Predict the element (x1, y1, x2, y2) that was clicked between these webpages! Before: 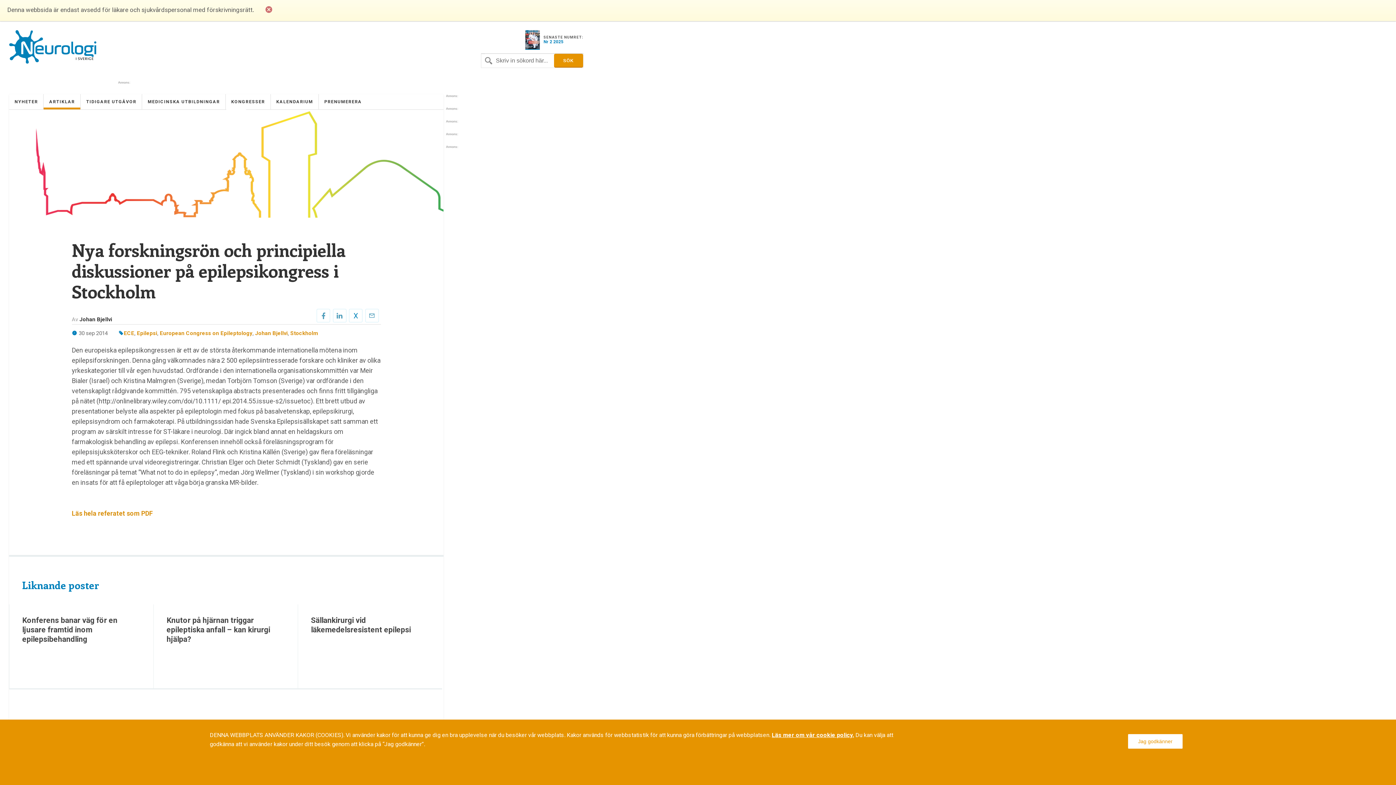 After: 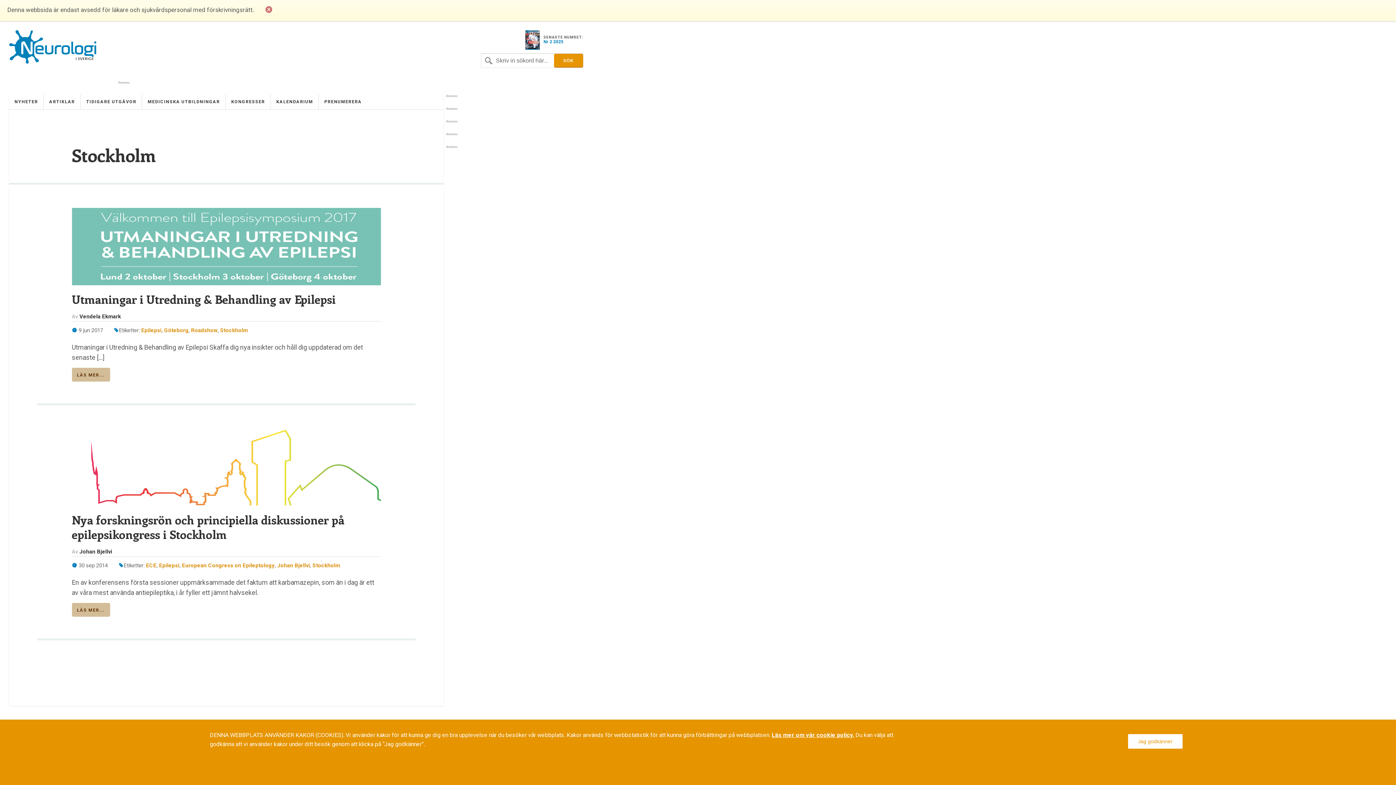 Action: bbox: (290, 330, 318, 336) label: Stockholm